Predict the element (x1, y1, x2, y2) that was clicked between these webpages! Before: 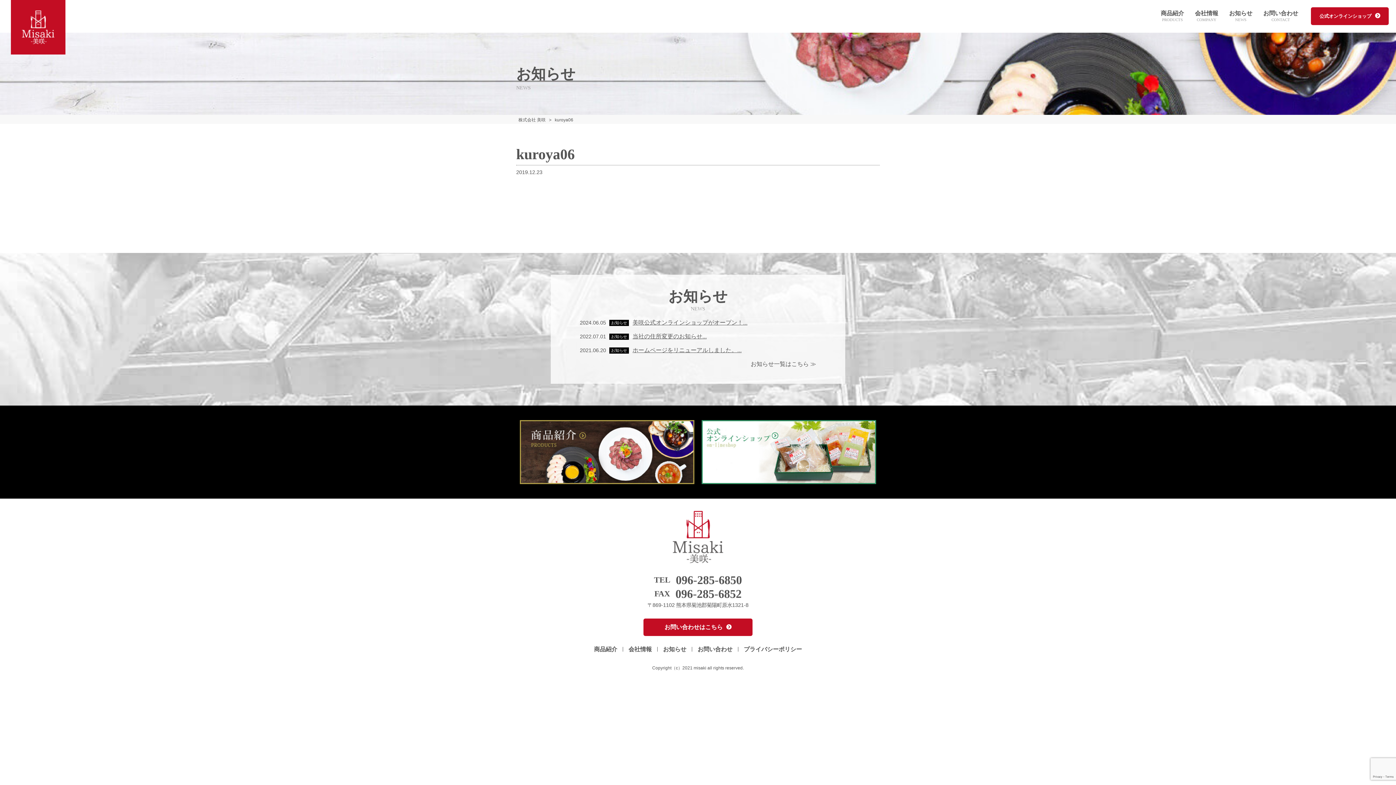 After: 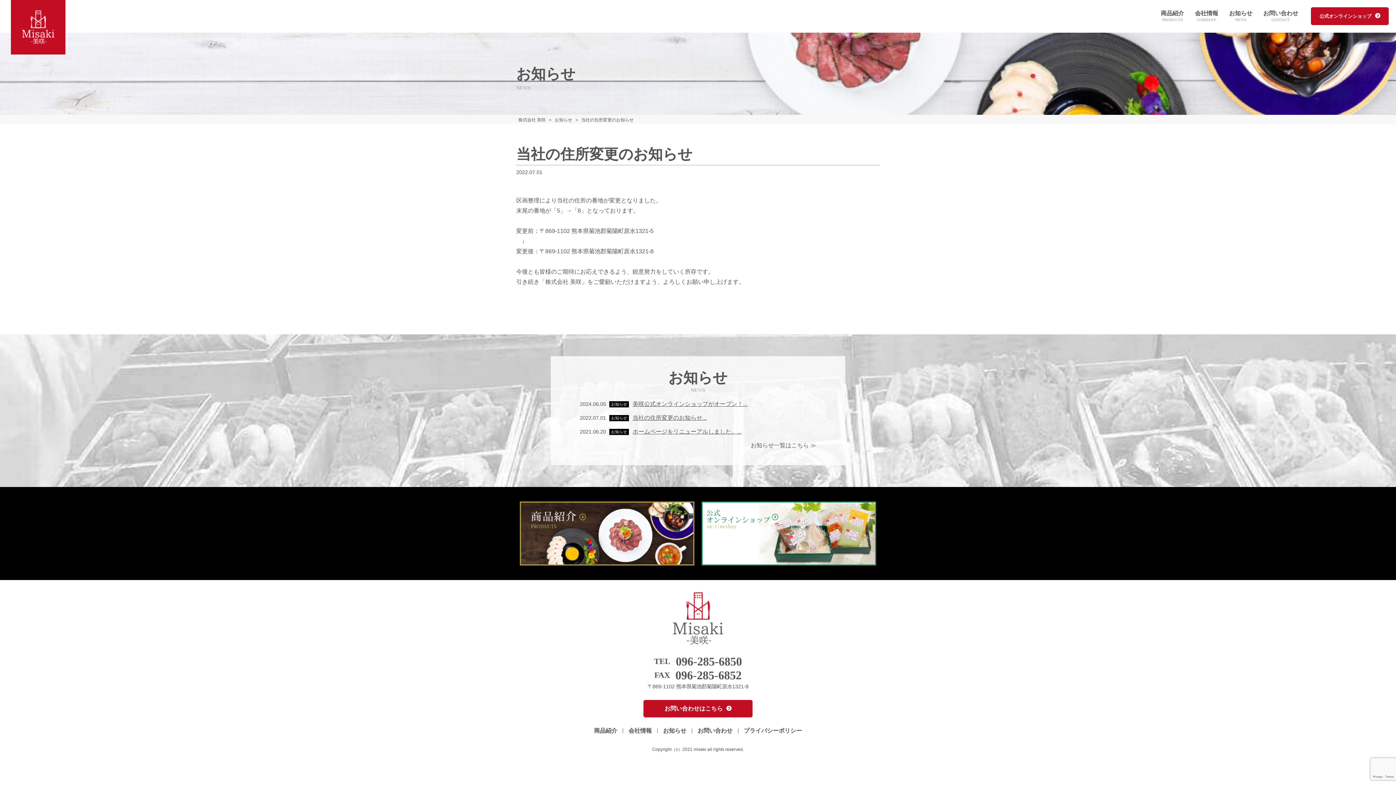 Action: label: 当社の住所変更のお知らせ... bbox: (632, 331, 706, 341)